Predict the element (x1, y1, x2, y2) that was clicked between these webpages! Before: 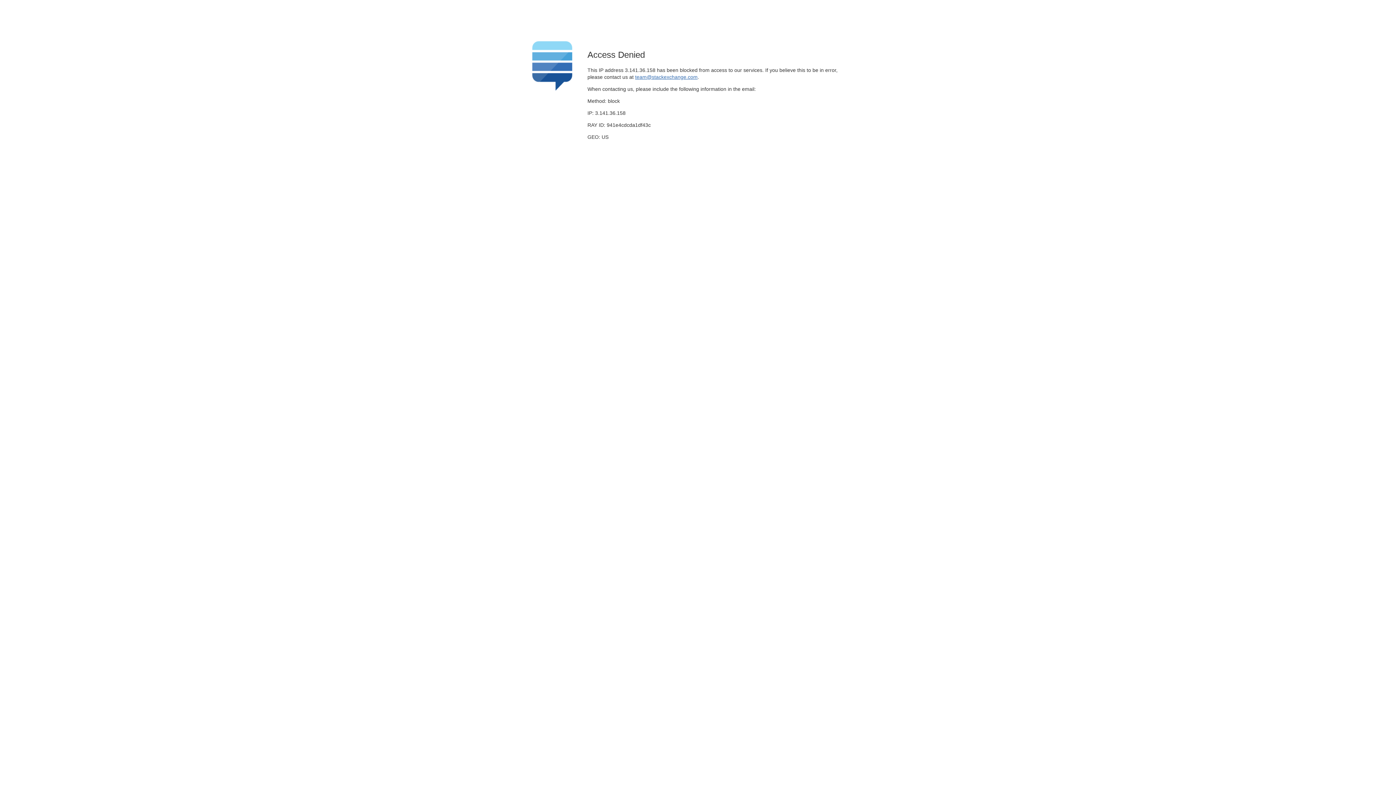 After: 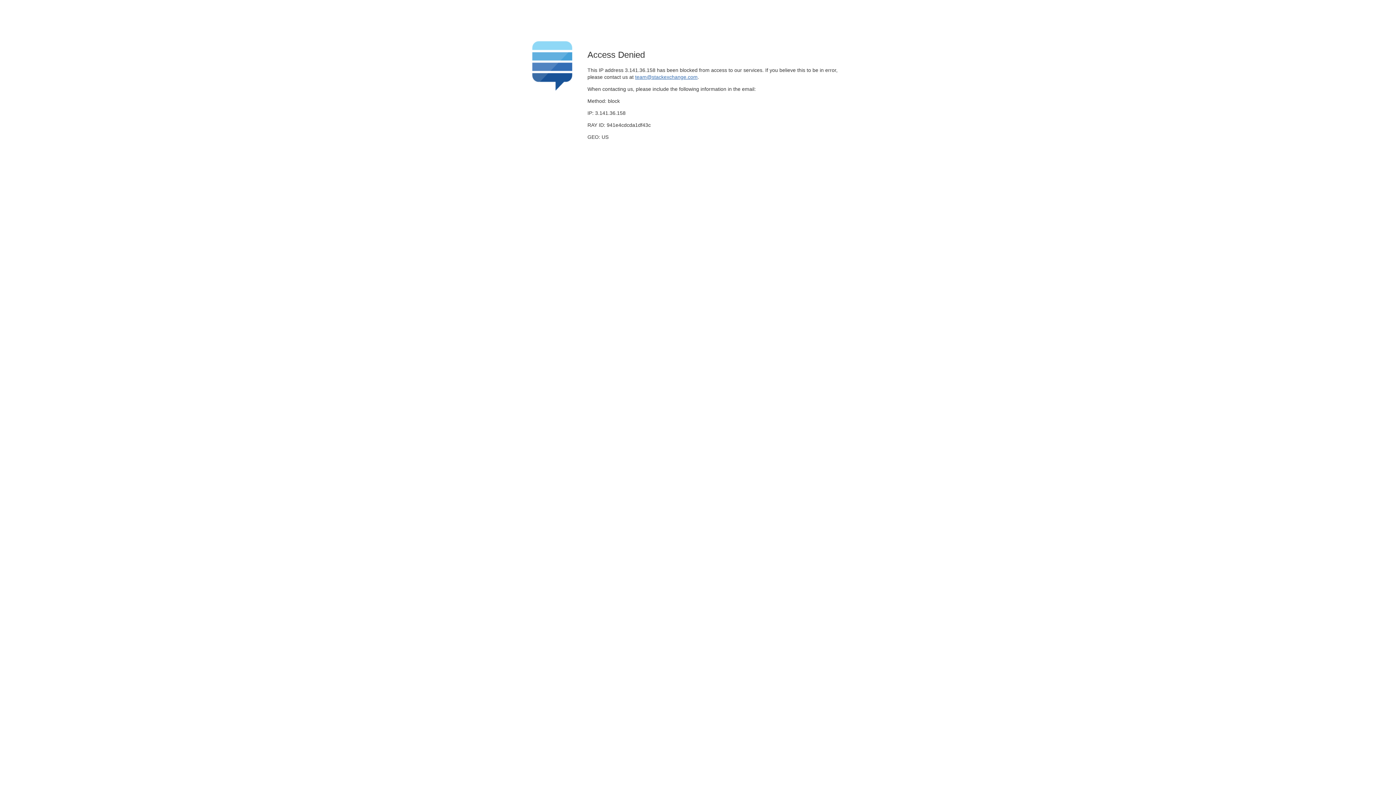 Action: bbox: (635, 74, 697, 79) label: team@stackexchange.com